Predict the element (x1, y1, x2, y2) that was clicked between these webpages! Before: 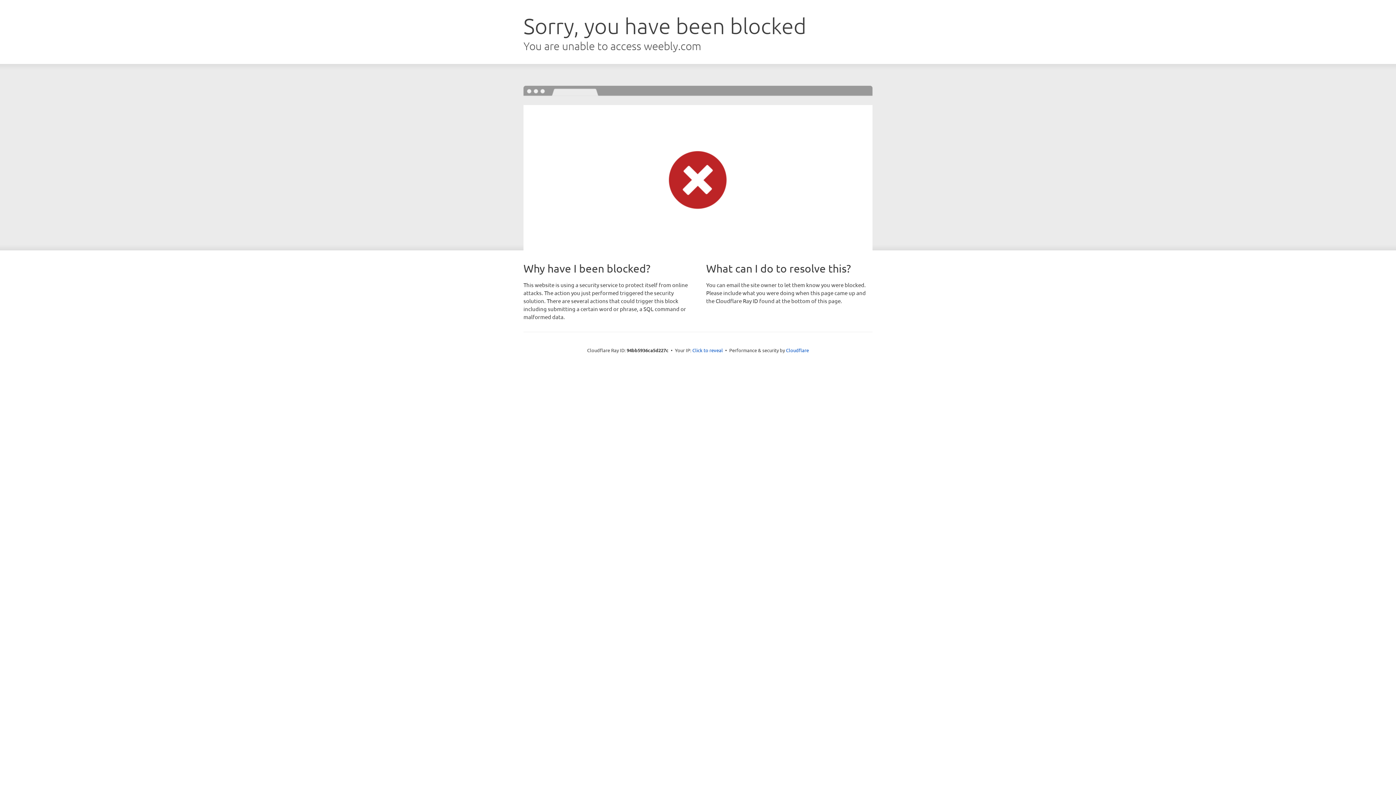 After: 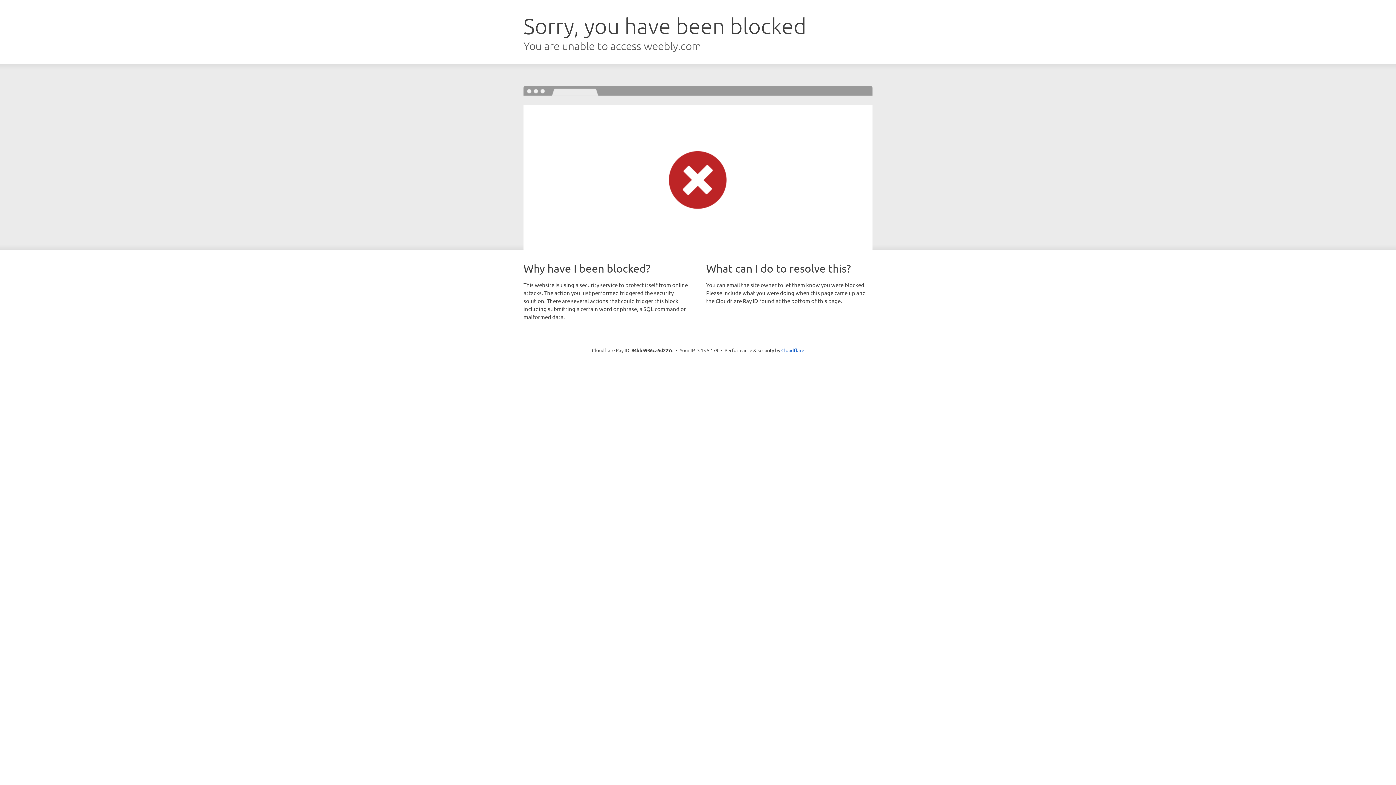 Action: bbox: (692, 346, 723, 353) label: Click to reveal